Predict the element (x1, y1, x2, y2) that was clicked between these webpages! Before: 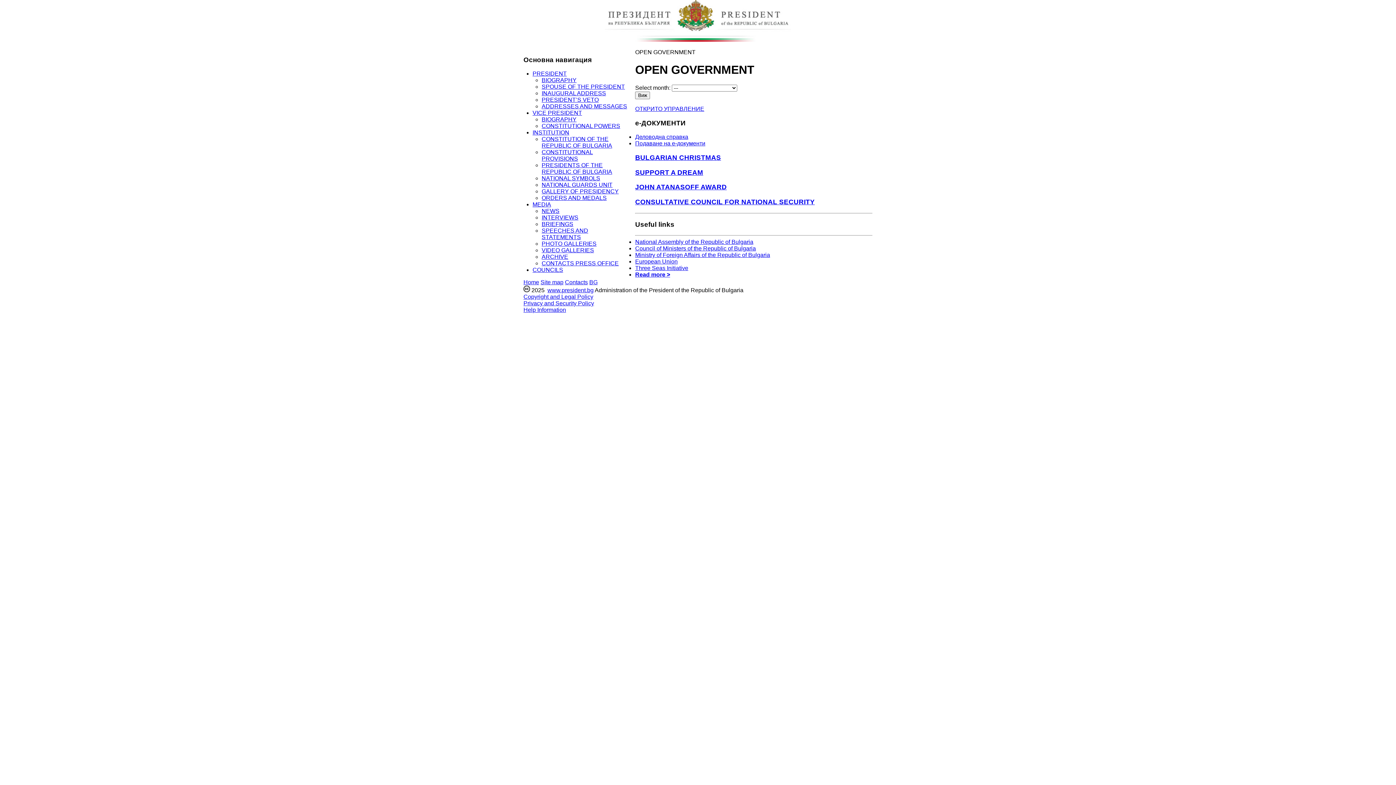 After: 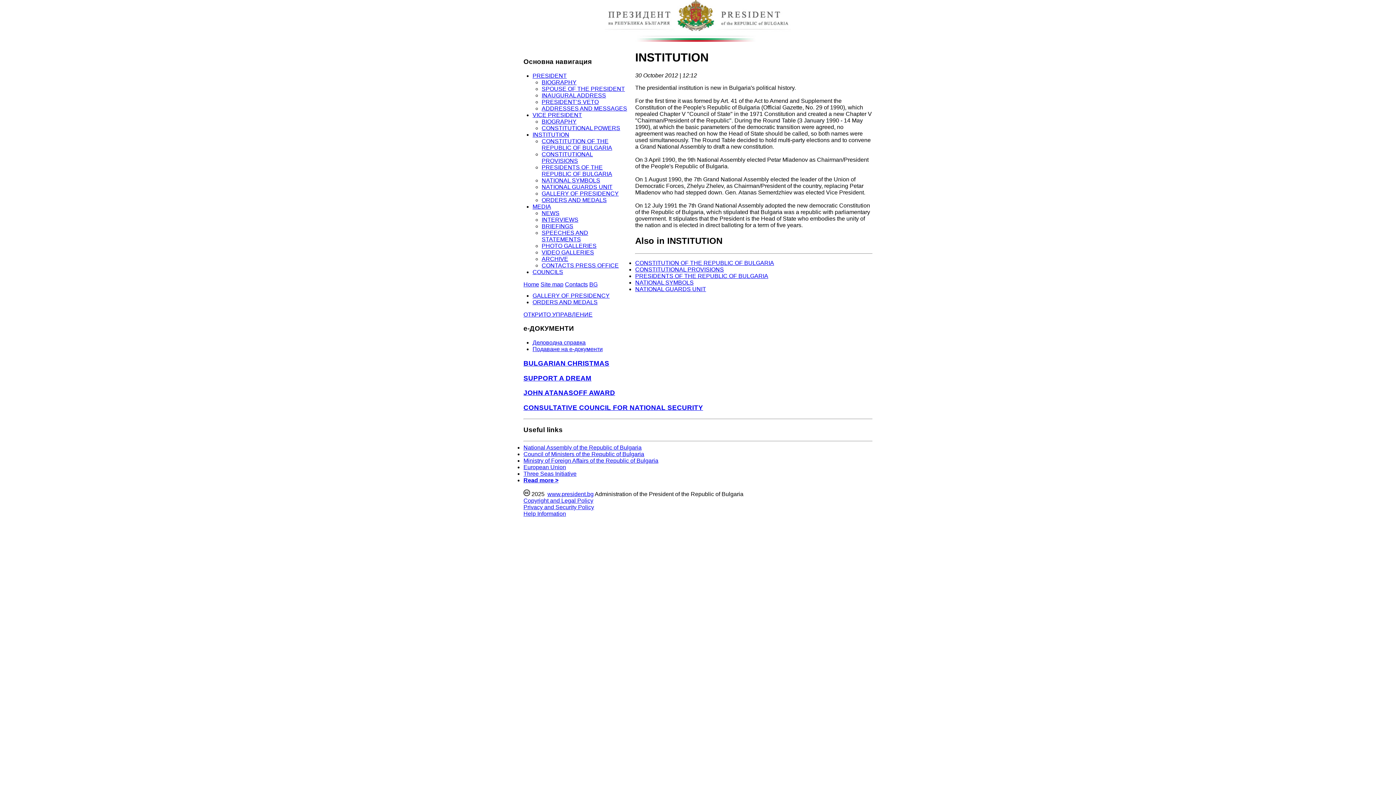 Action: label: INSTITUTION bbox: (532, 129, 569, 135)